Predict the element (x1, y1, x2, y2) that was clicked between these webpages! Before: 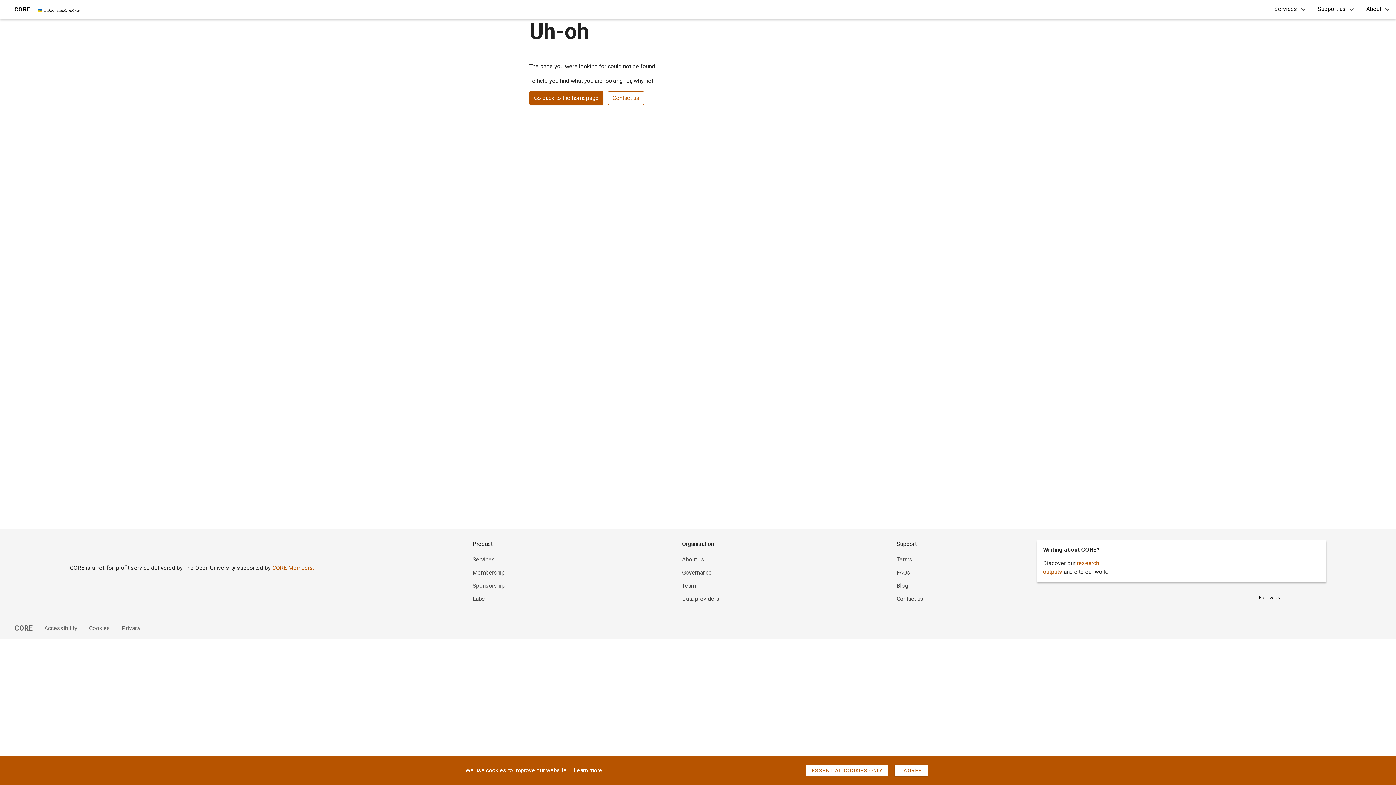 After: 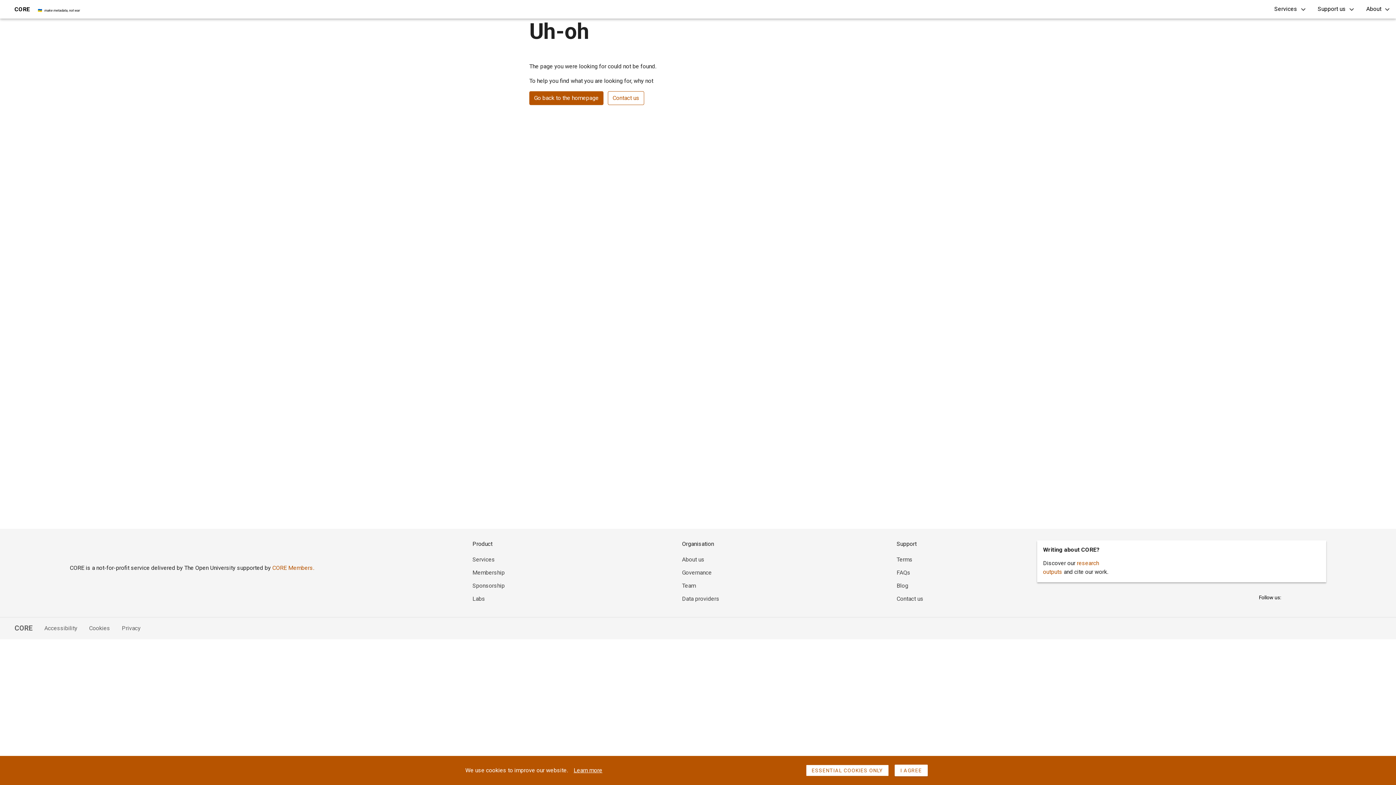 Action: label: Terms bbox: (896, 556, 912, 563)